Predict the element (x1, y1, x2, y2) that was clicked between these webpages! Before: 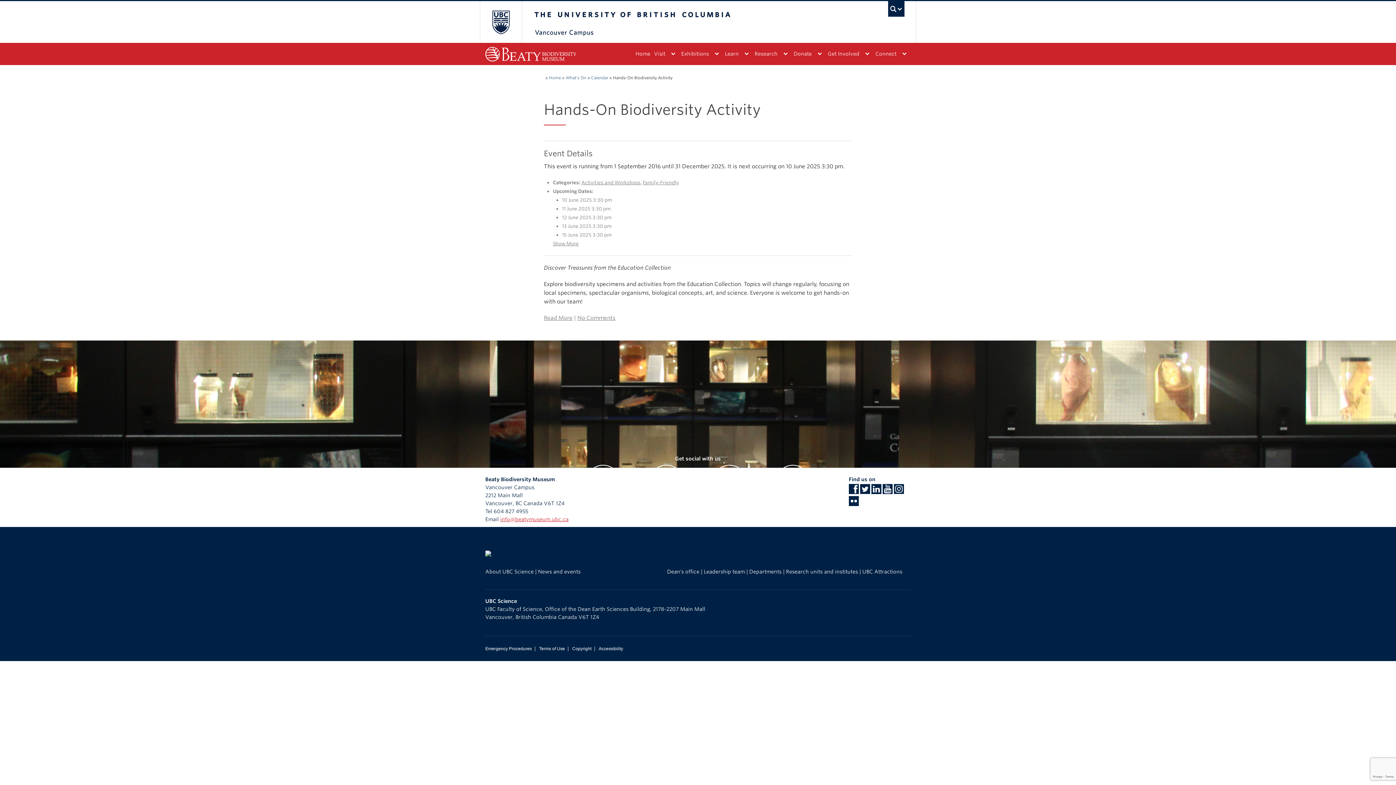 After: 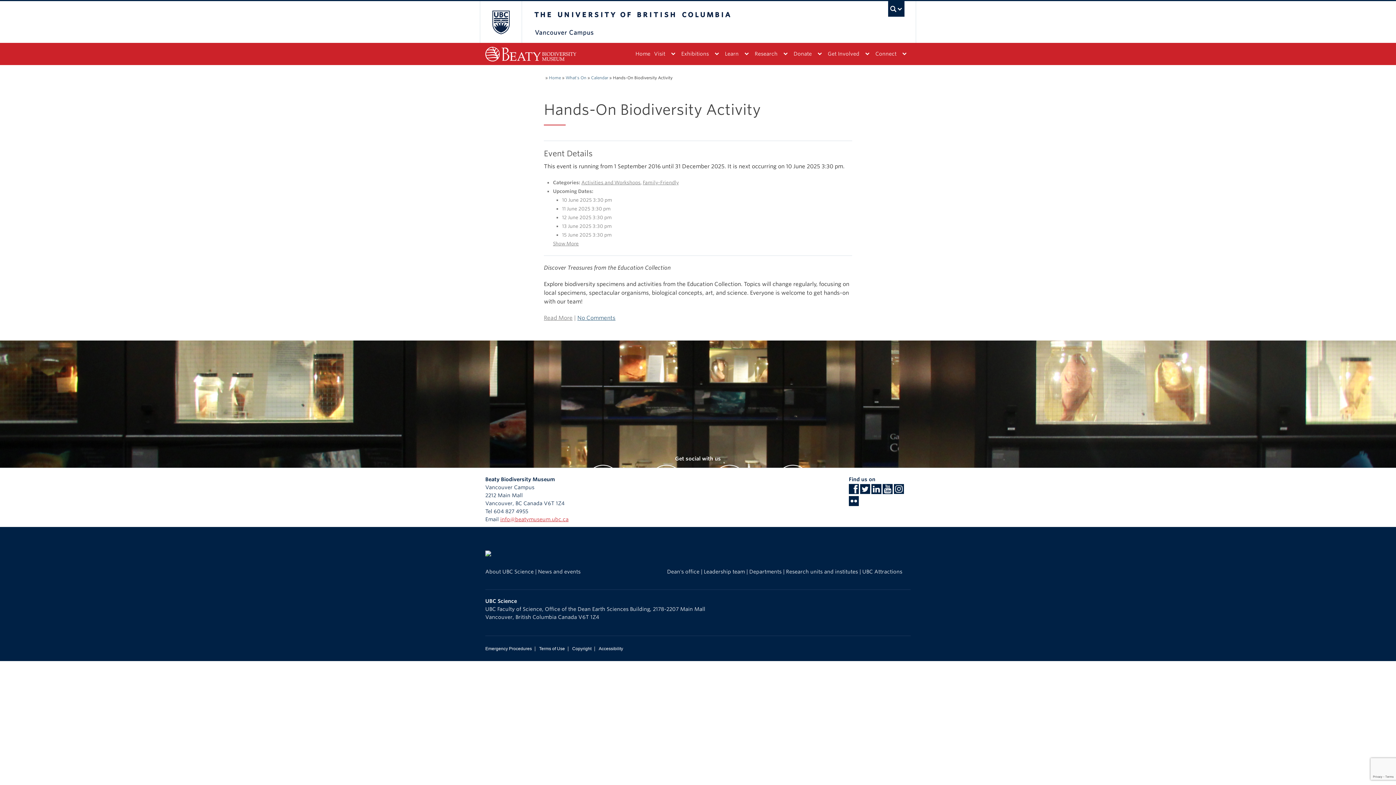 Action: bbox: (577, 315, 615, 321) label: No Comments